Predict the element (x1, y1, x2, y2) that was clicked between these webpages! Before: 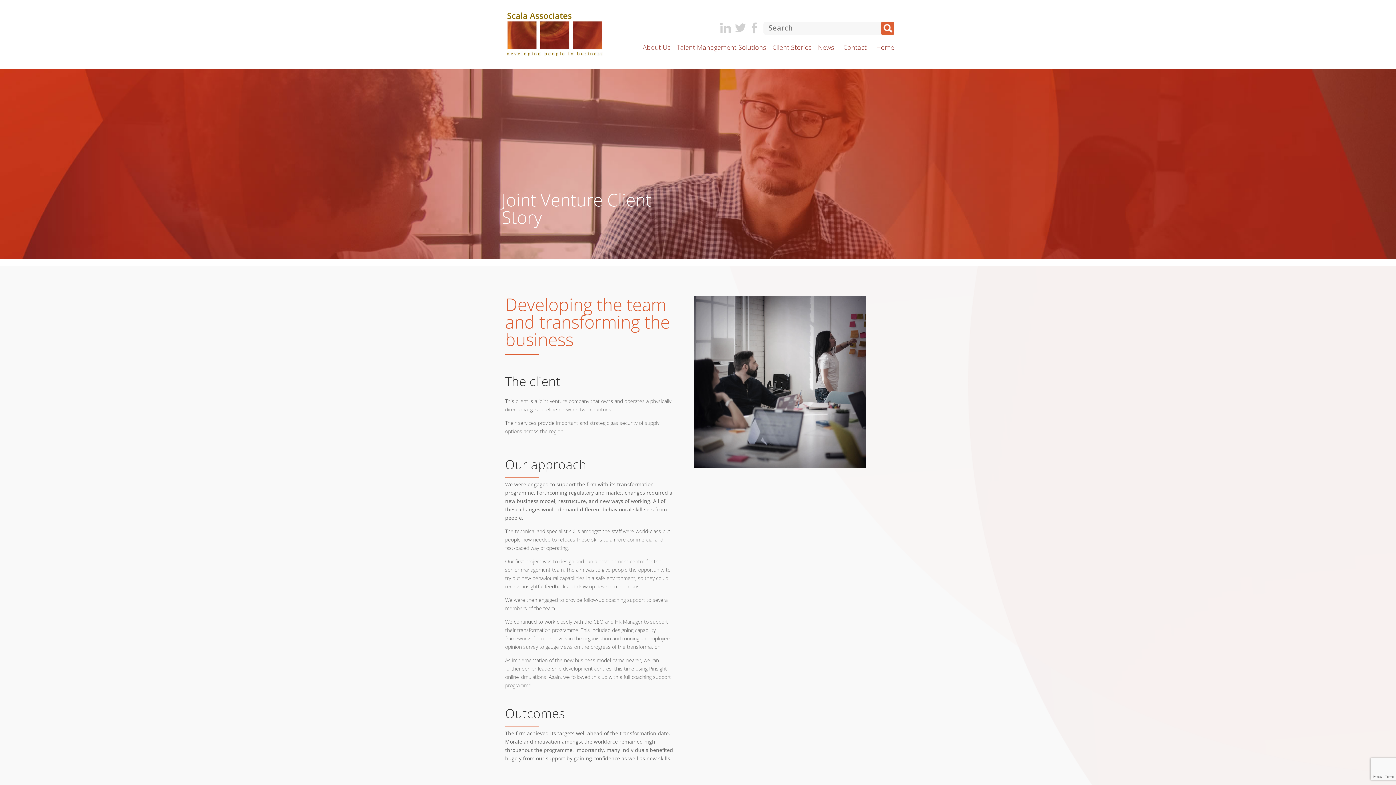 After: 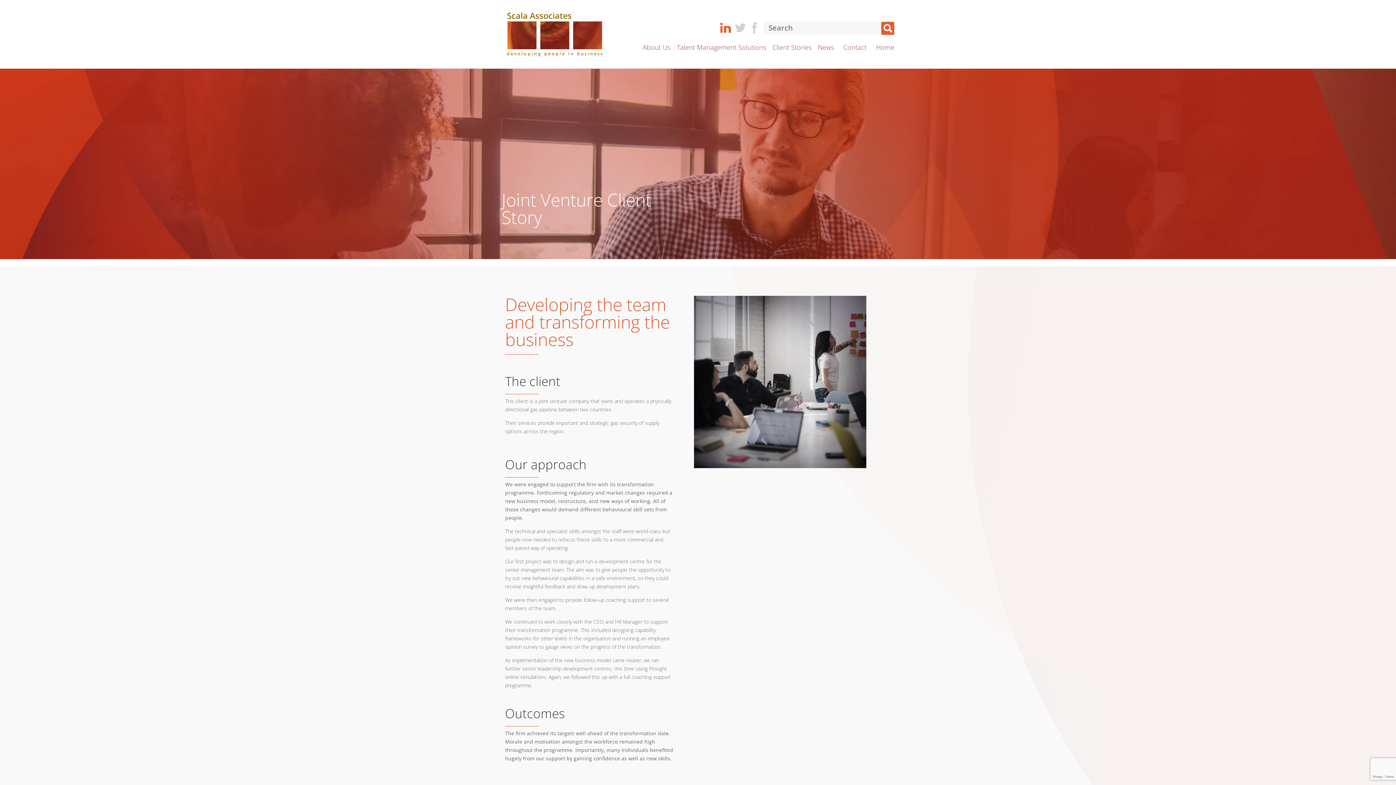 Action: bbox: (720, 22, 733, 35)